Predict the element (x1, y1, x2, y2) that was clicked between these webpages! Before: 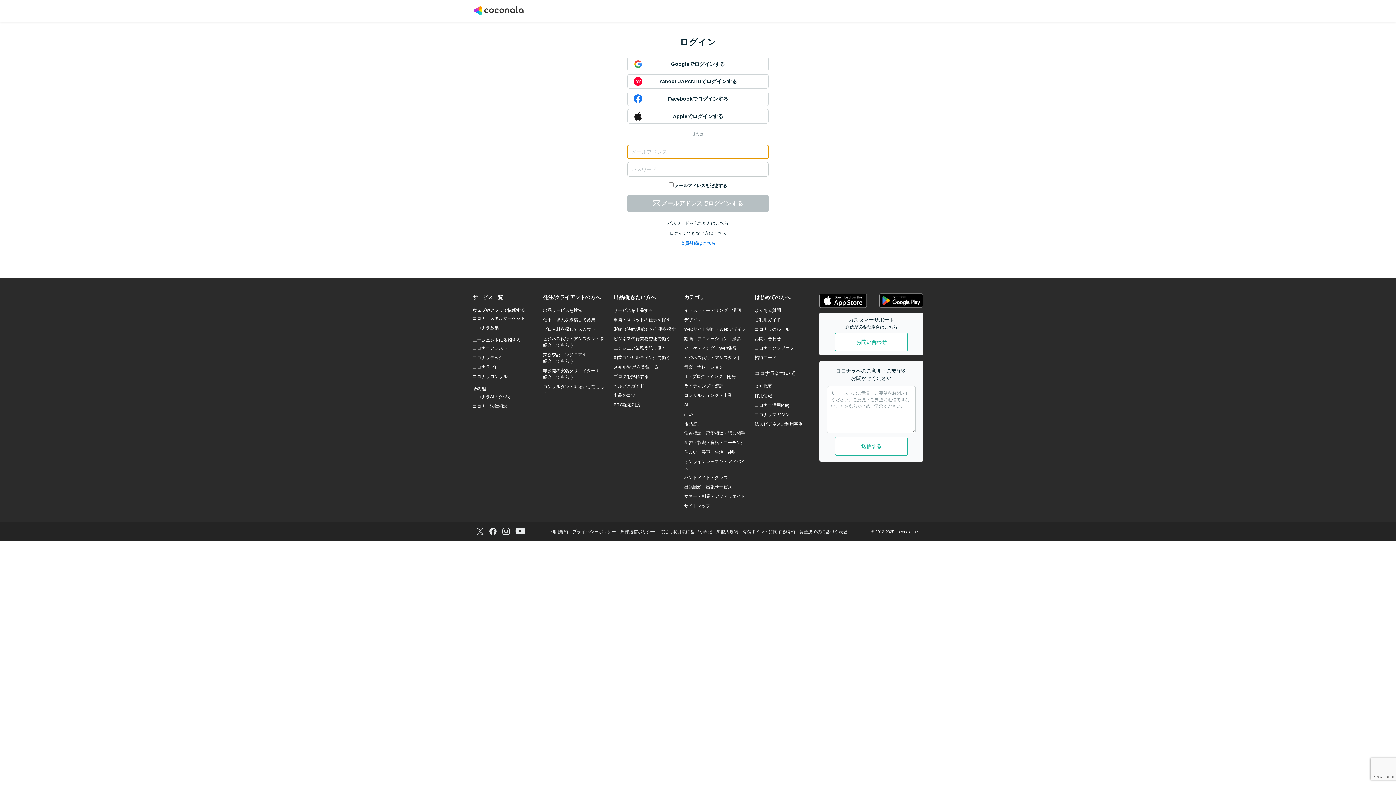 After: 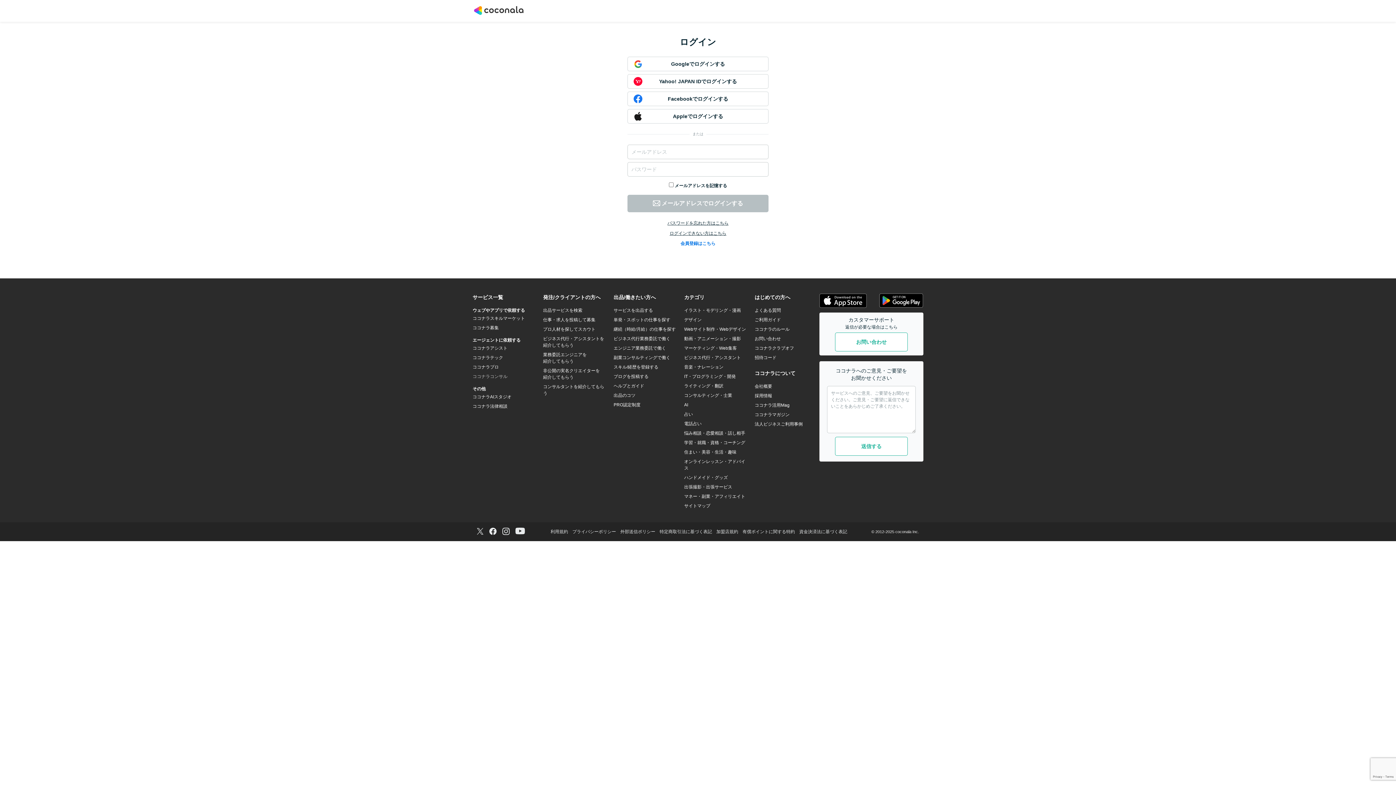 Action: label: ココナラコンサル bbox: (472, 374, 507, 379)